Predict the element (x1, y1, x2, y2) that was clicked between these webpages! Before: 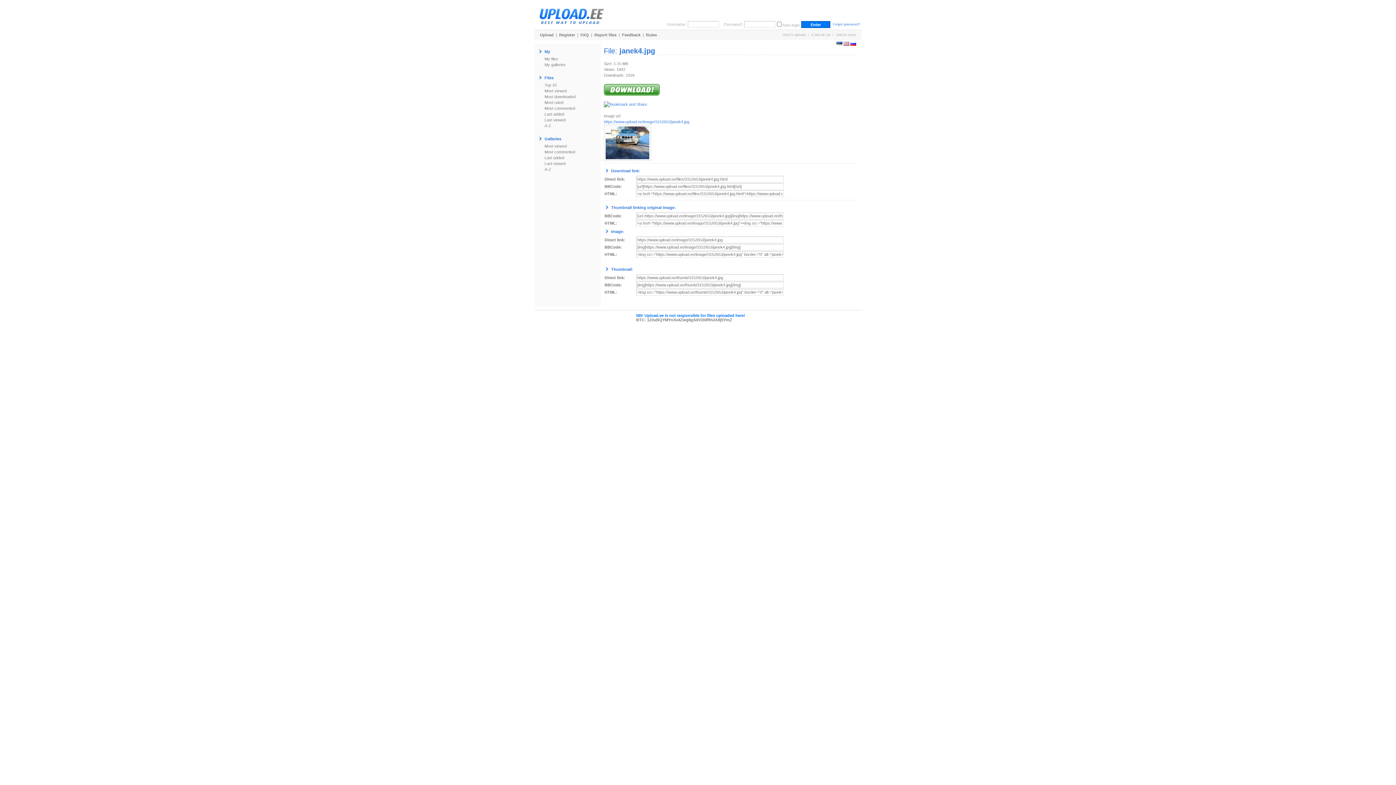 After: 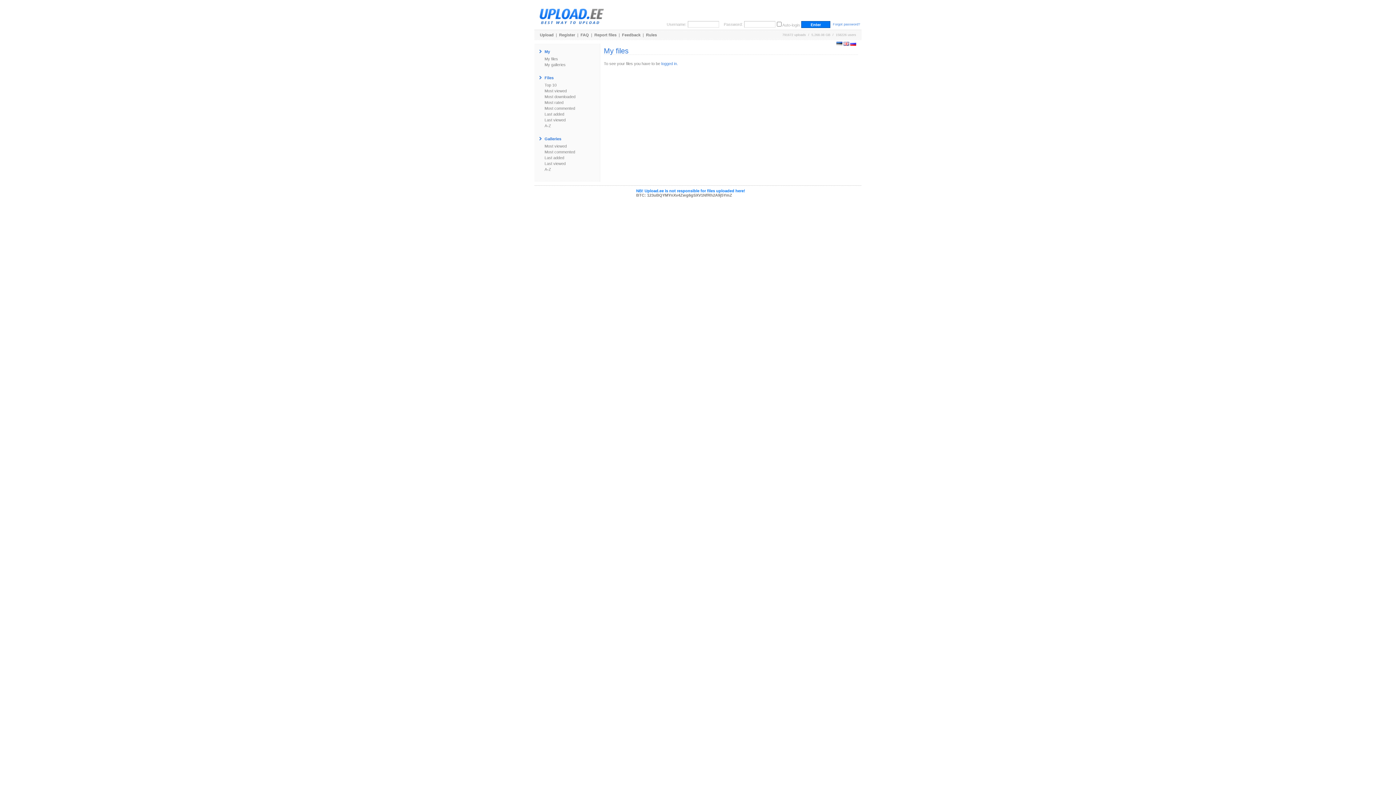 Action: label: My files bbox: (538, 56, 558, 61)